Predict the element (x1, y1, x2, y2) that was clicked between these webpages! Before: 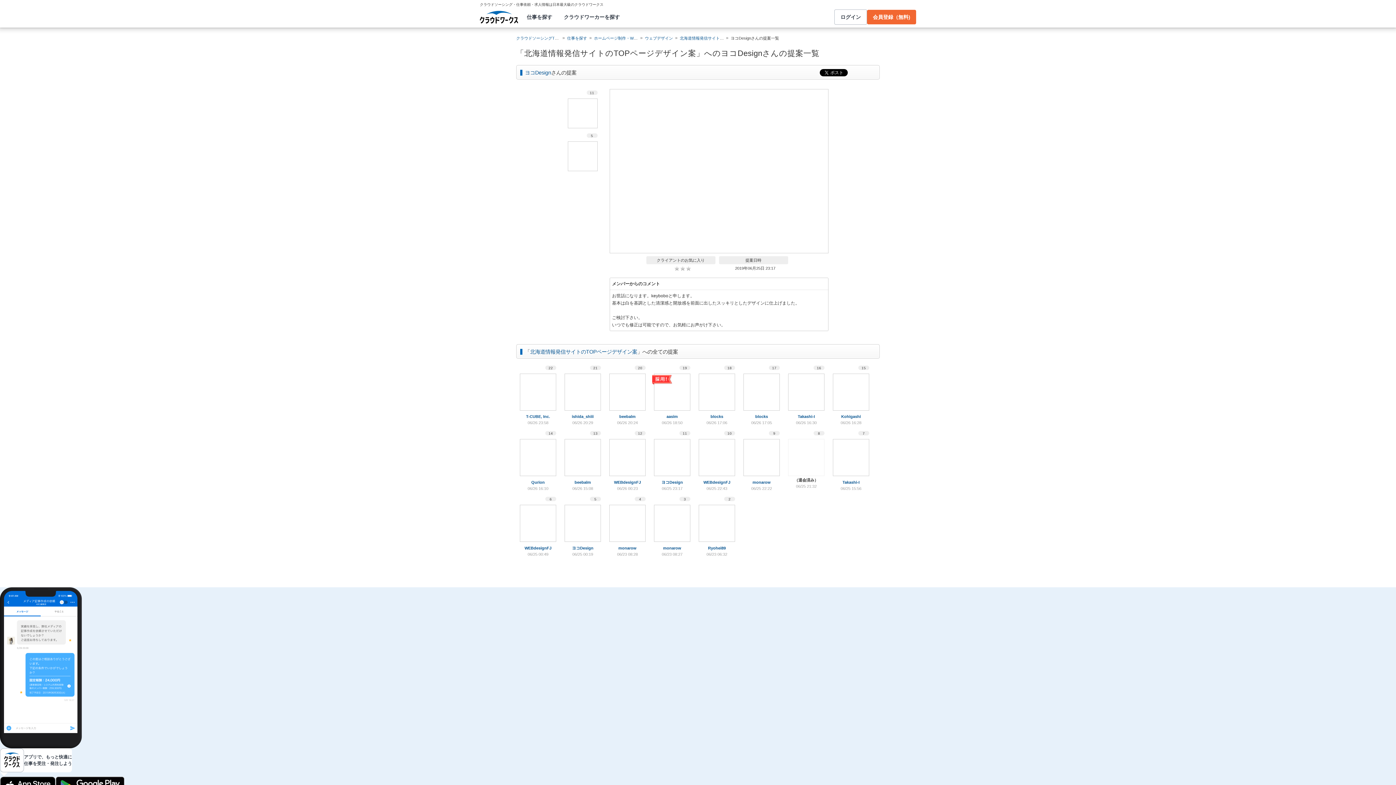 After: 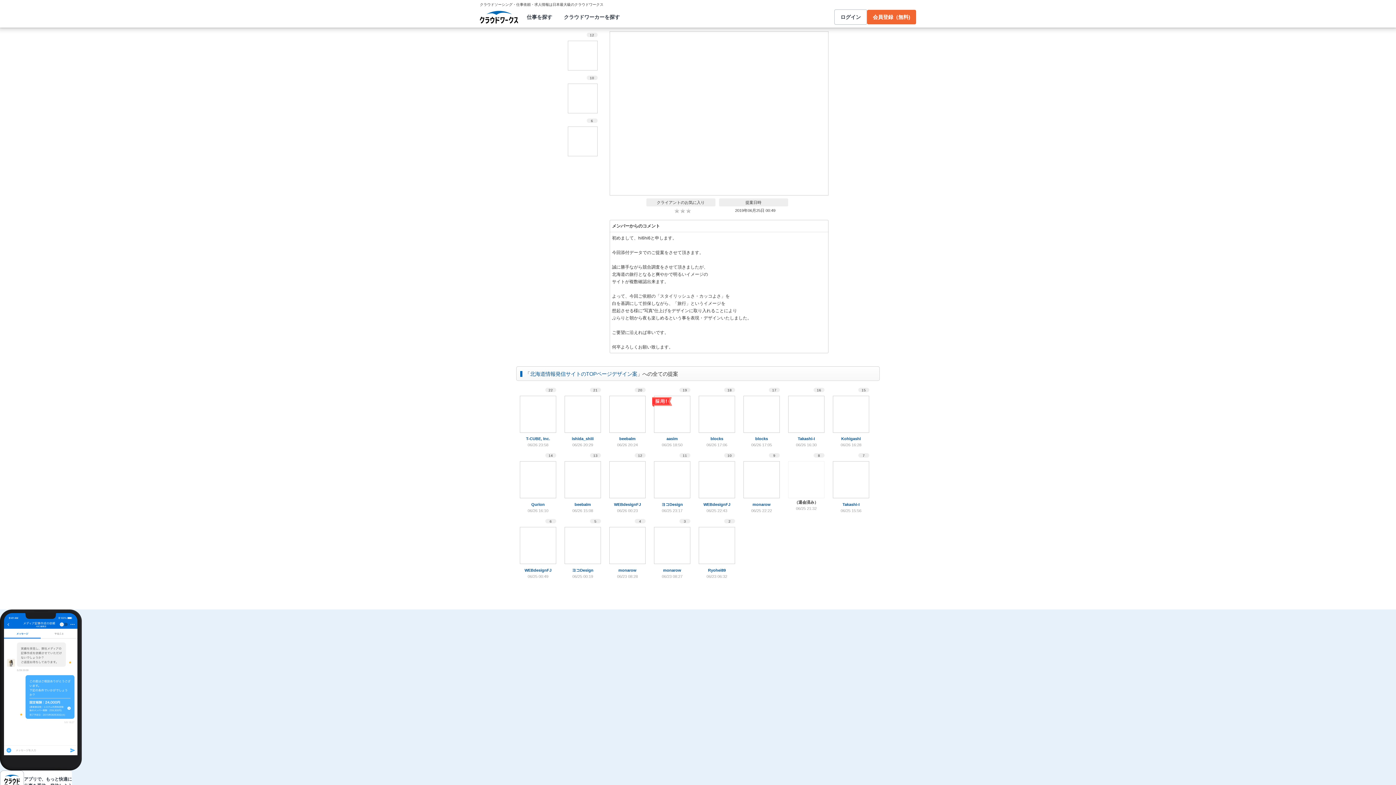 Action: bbox: (520, 505, 556, 542)